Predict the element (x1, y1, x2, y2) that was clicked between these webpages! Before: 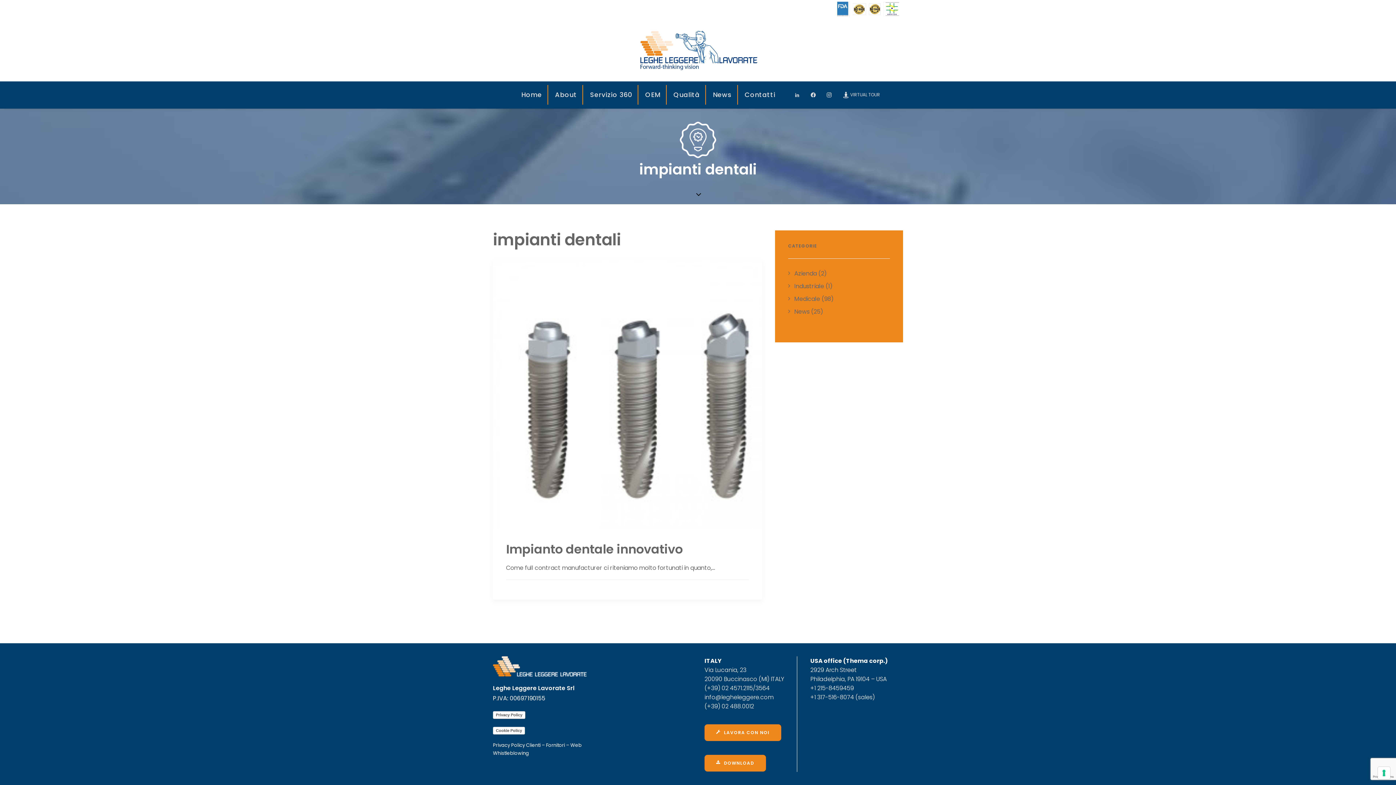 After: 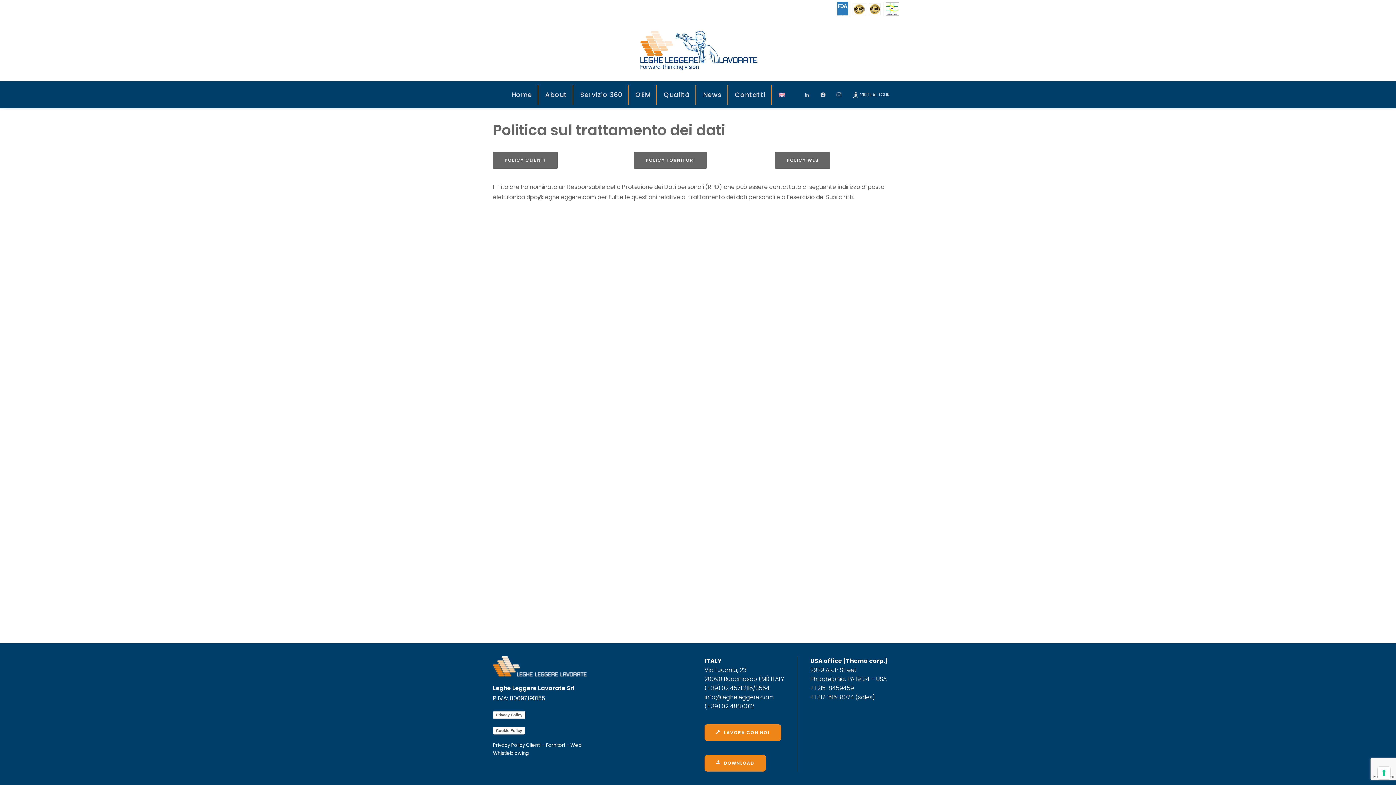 Action: label: Privacy Policy Clienti – Fornitori – Web bbox: (493, 742, 581, 749)